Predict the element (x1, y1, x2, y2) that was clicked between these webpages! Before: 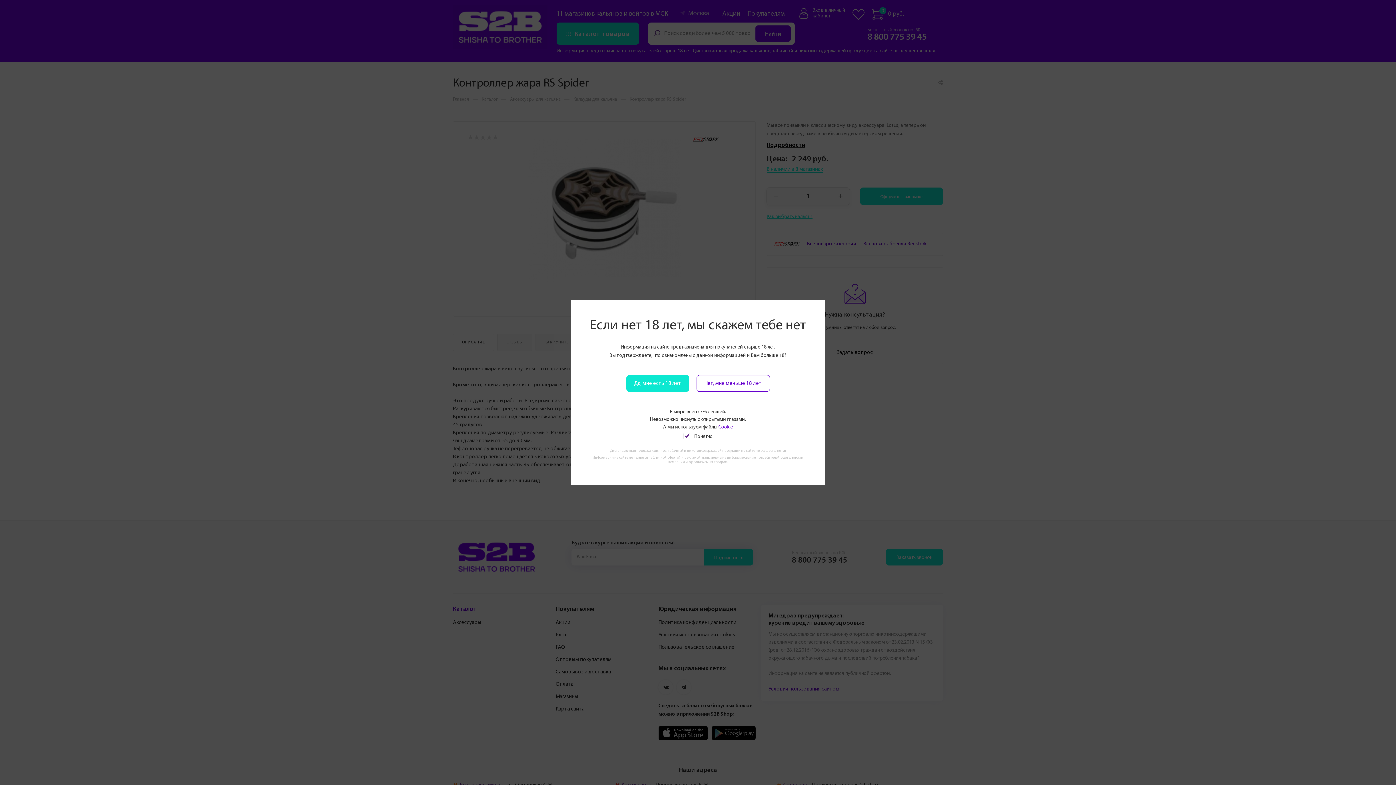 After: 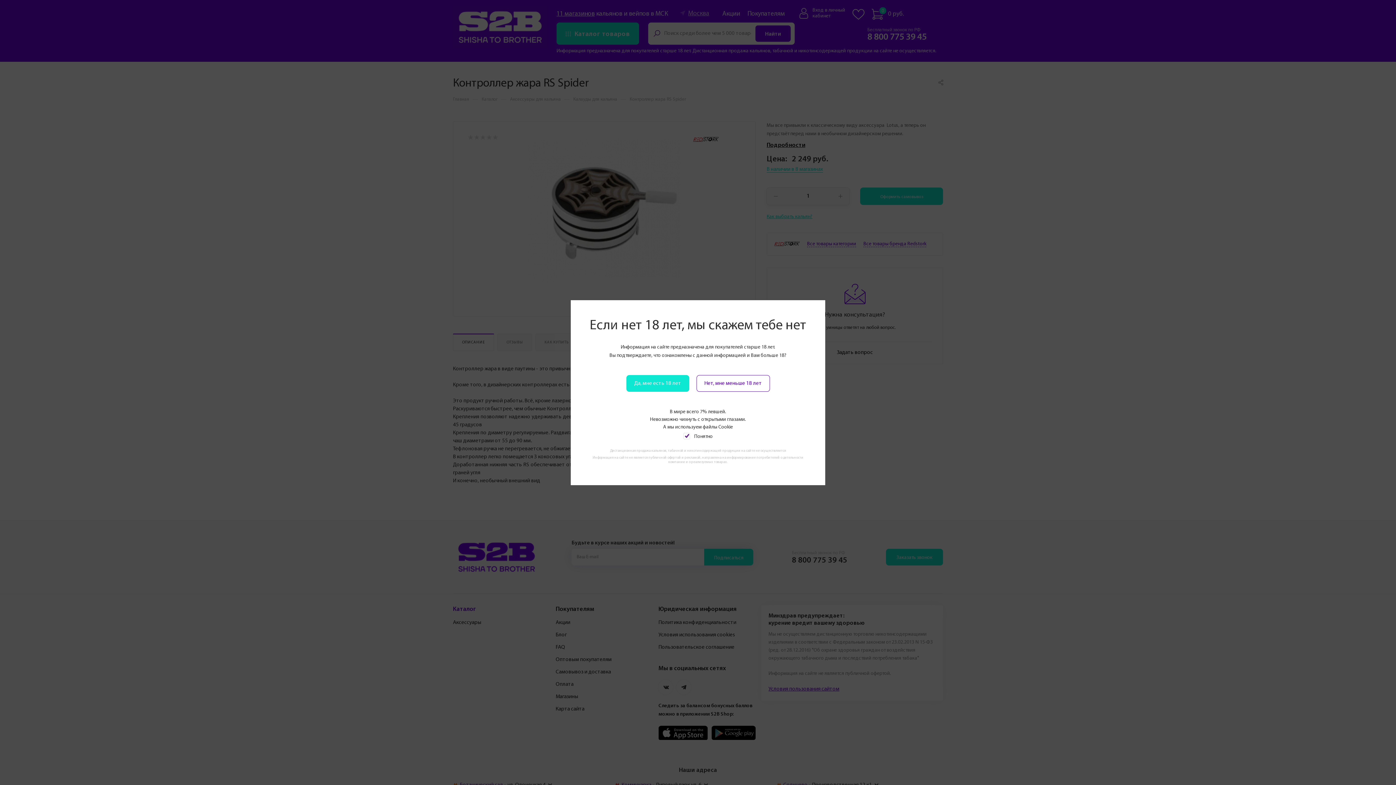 Action: bbox: (718, 424, 733, 430) label: Cookie